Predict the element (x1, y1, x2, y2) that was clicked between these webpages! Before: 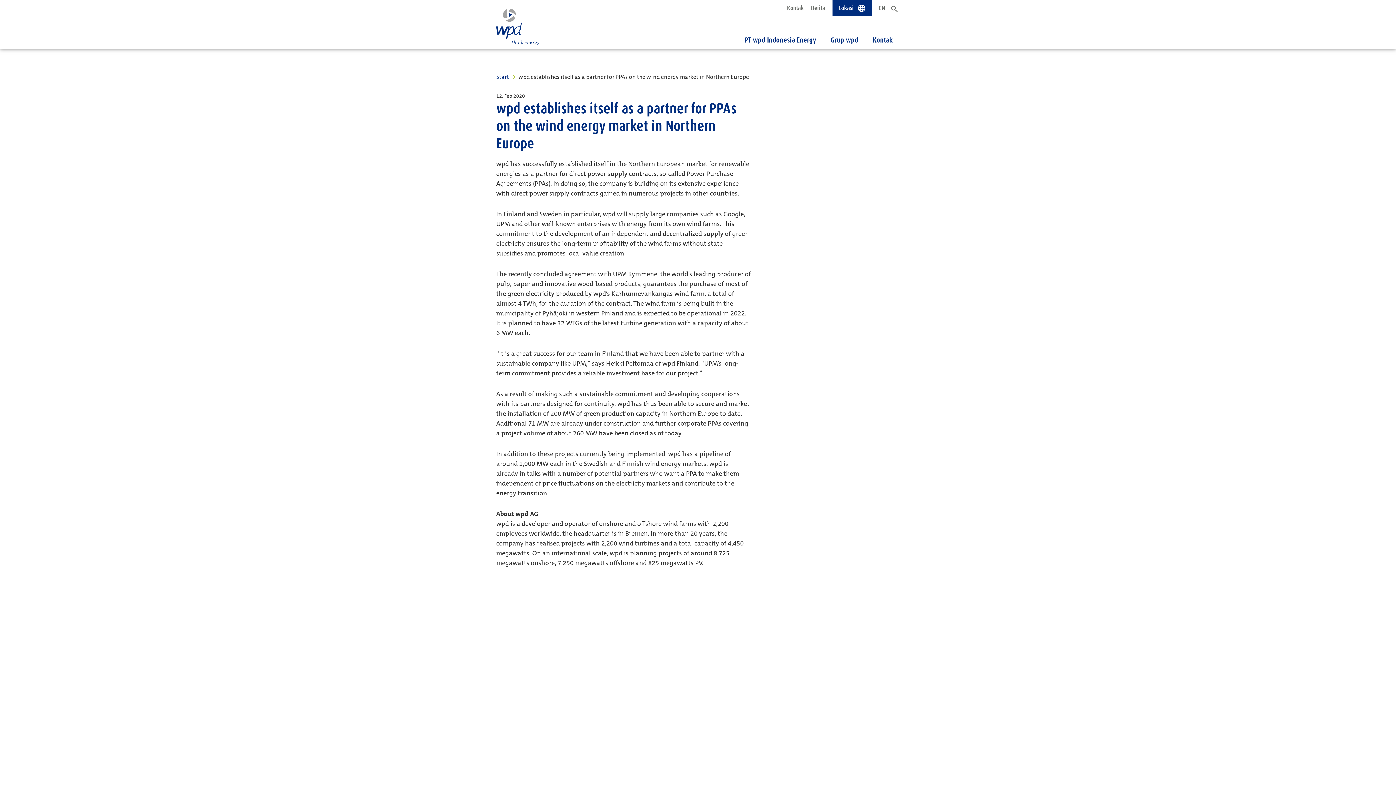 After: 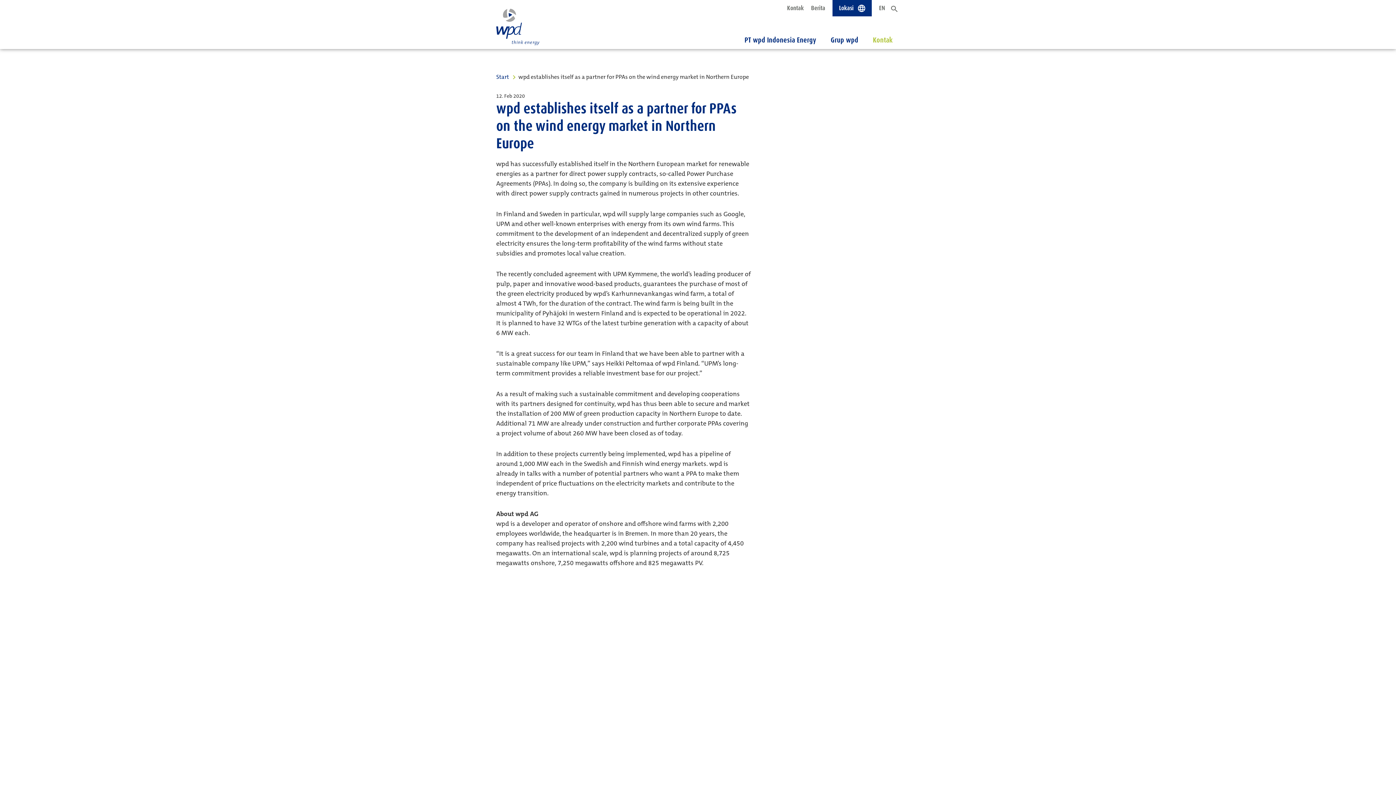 Action: label: Kontak bbox: (865, 16, 900, 49)